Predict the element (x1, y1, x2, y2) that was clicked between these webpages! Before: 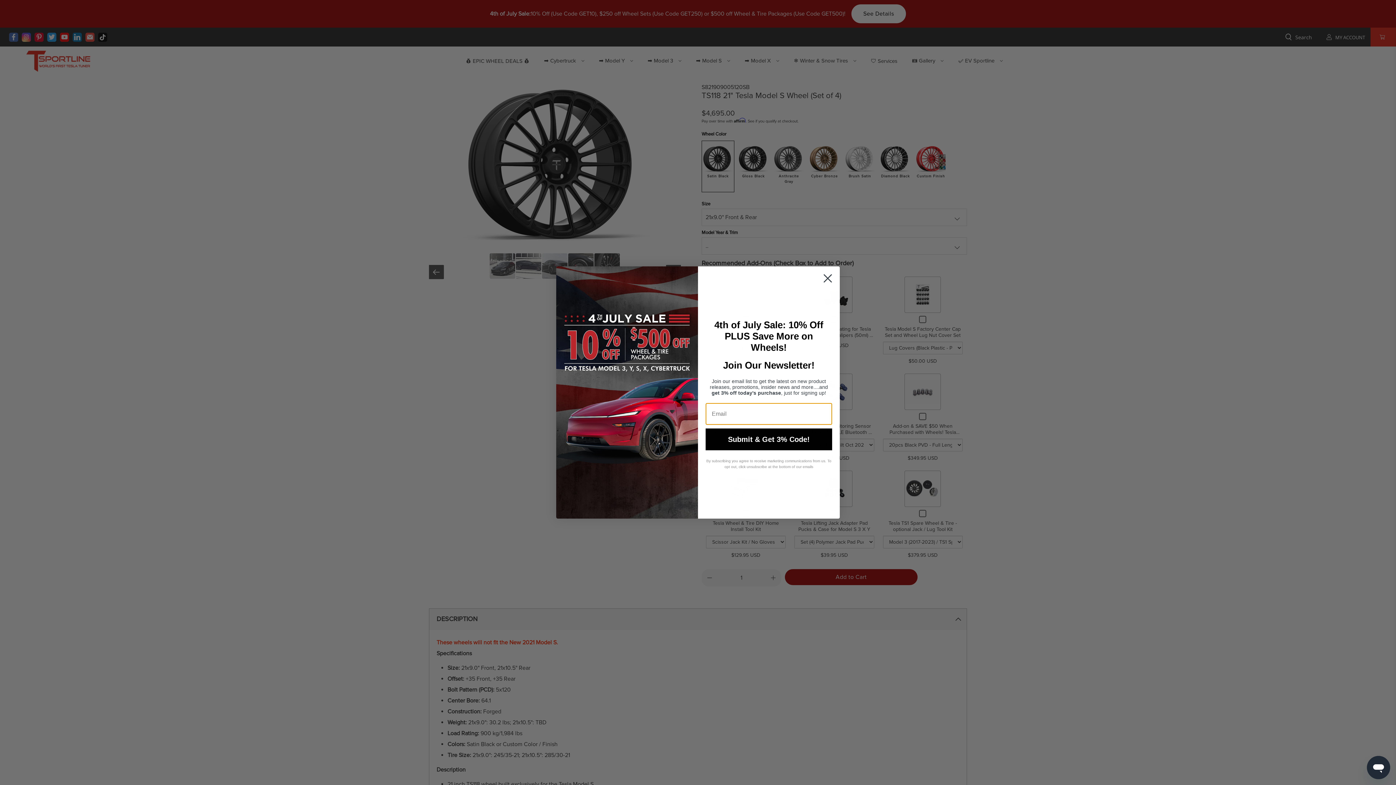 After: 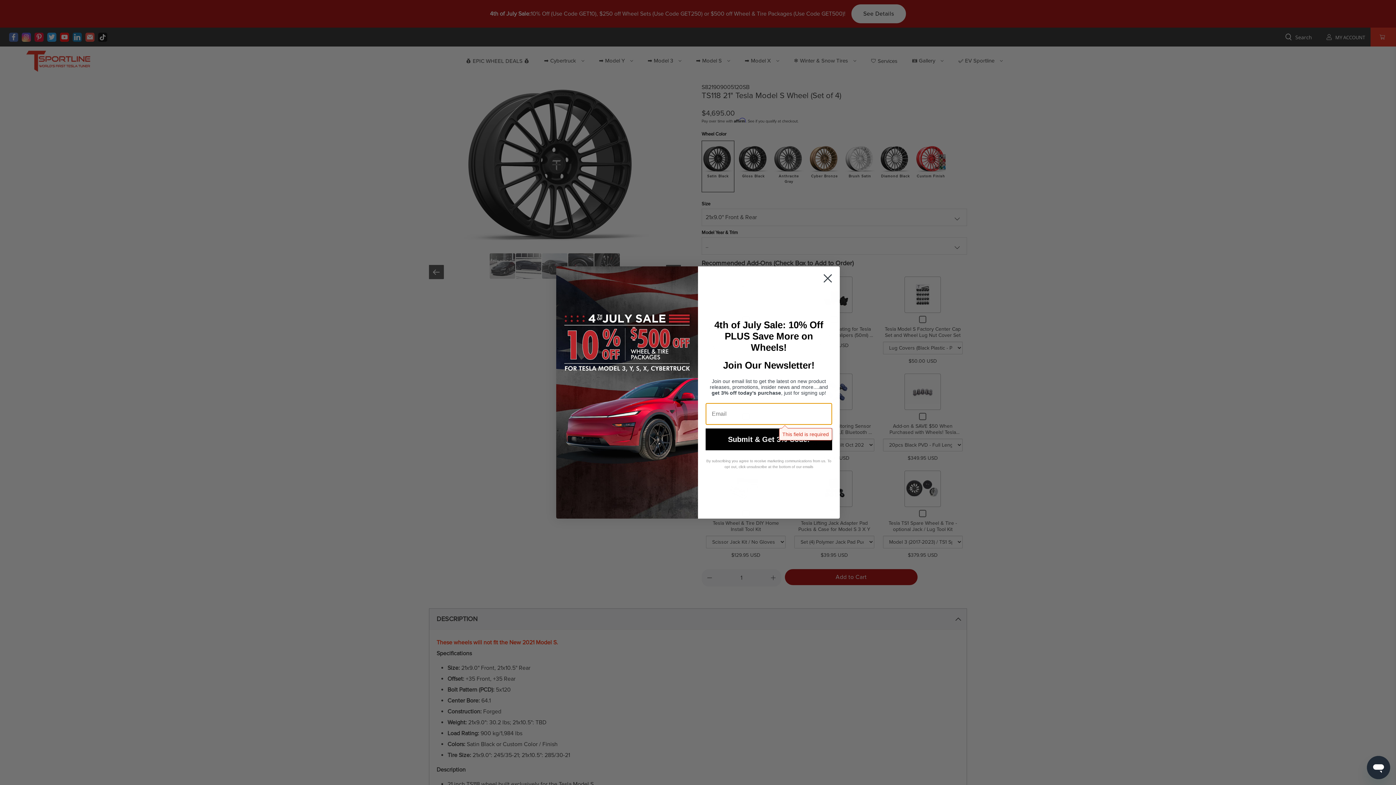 Action: bbox: (705, 428, 832, 450) label: Submit & Get 3% Code!